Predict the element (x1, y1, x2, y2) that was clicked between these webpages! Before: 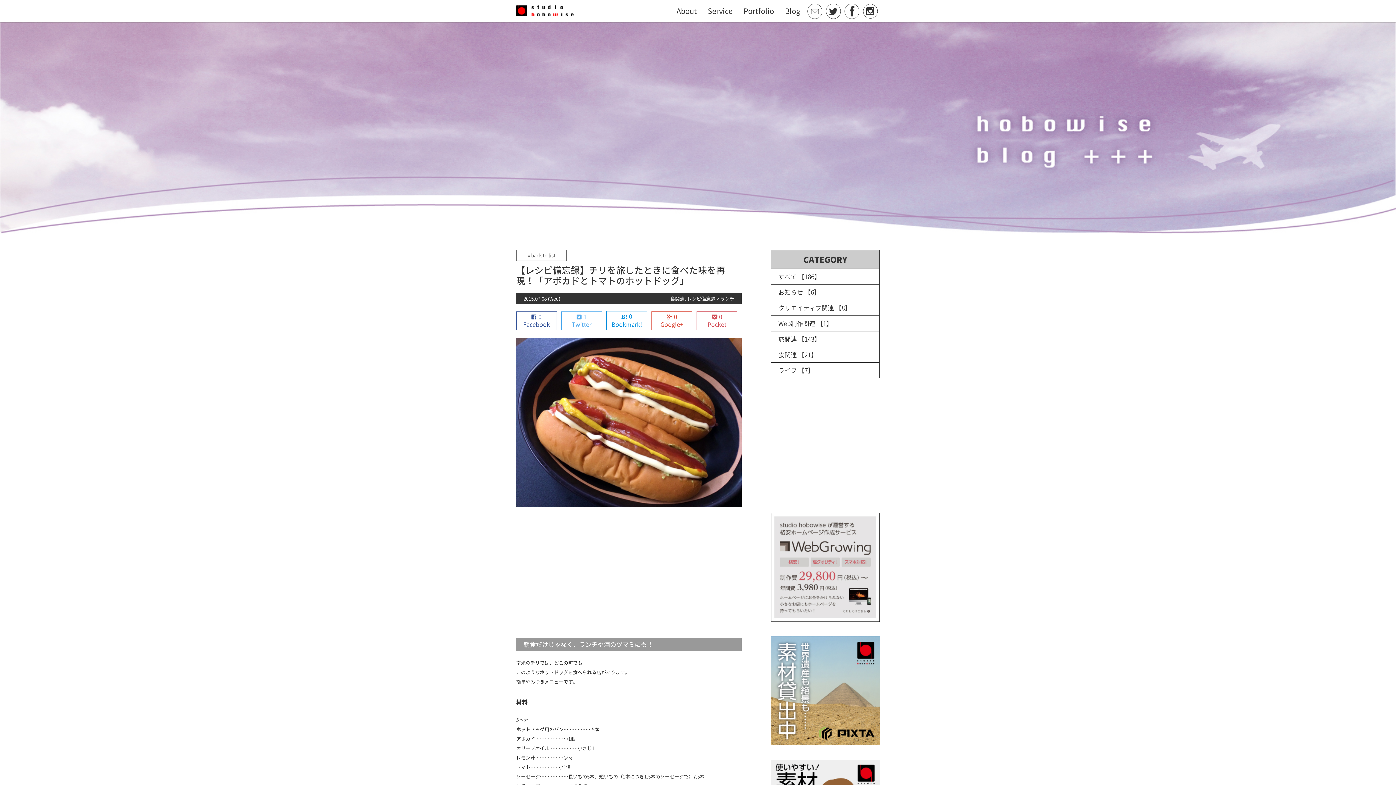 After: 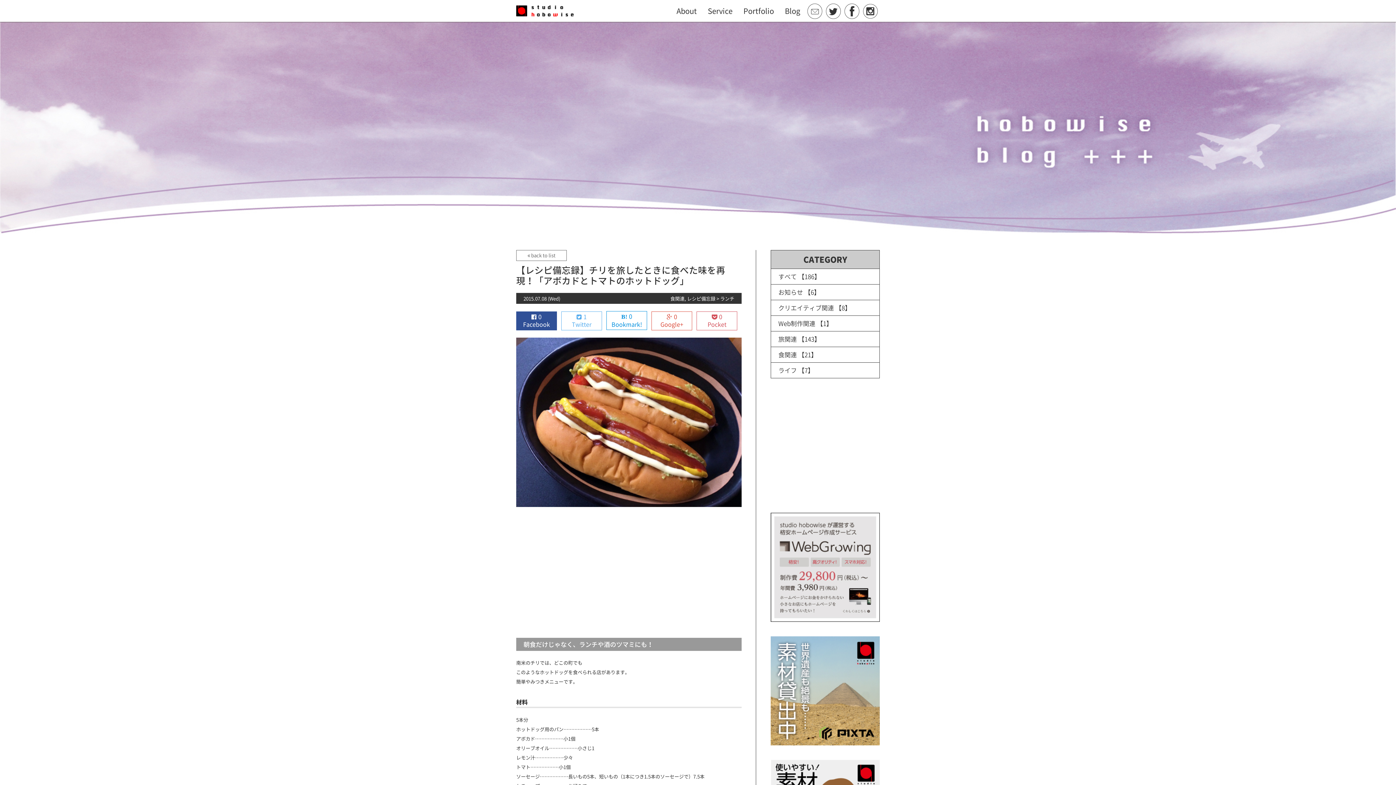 Action: label: 0
Facebook bbox: (516, 311, 557, 330)